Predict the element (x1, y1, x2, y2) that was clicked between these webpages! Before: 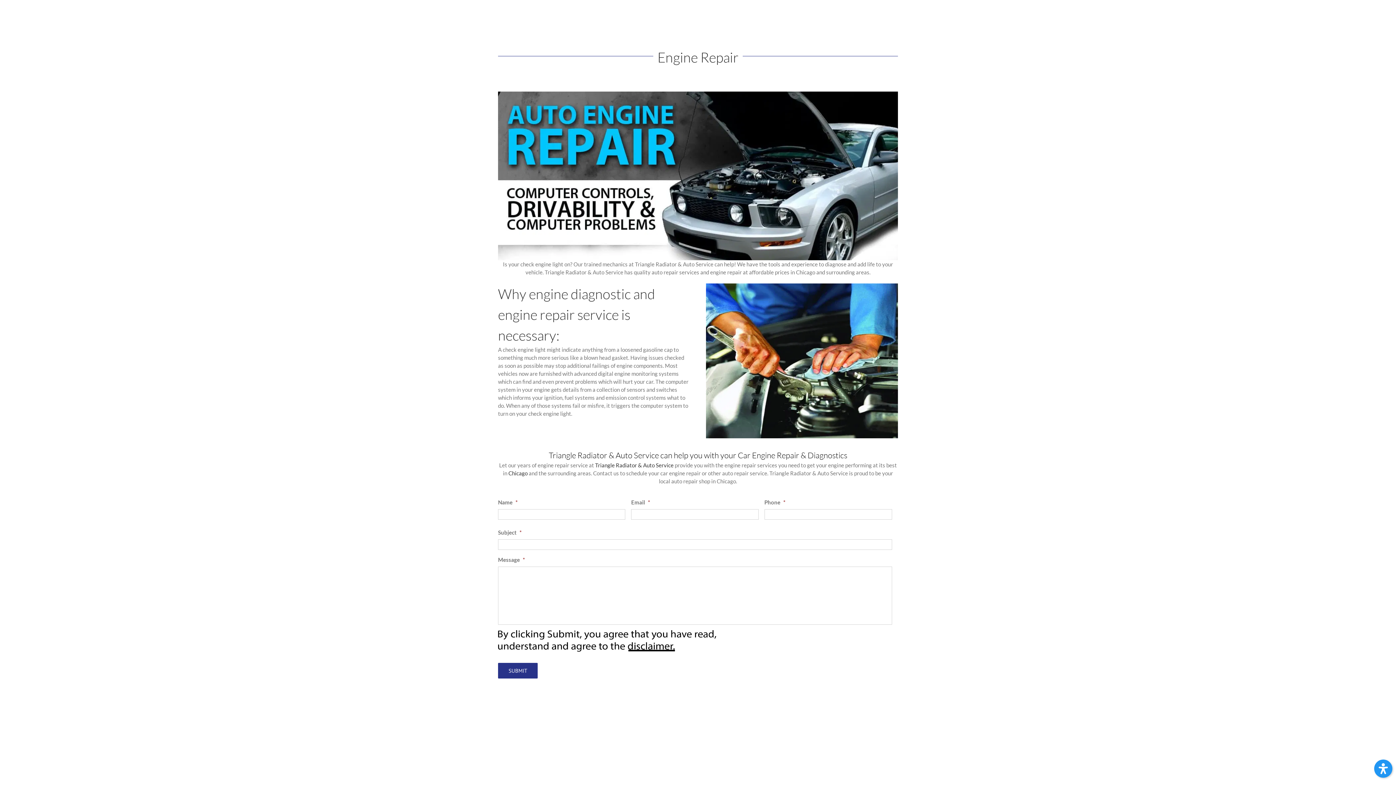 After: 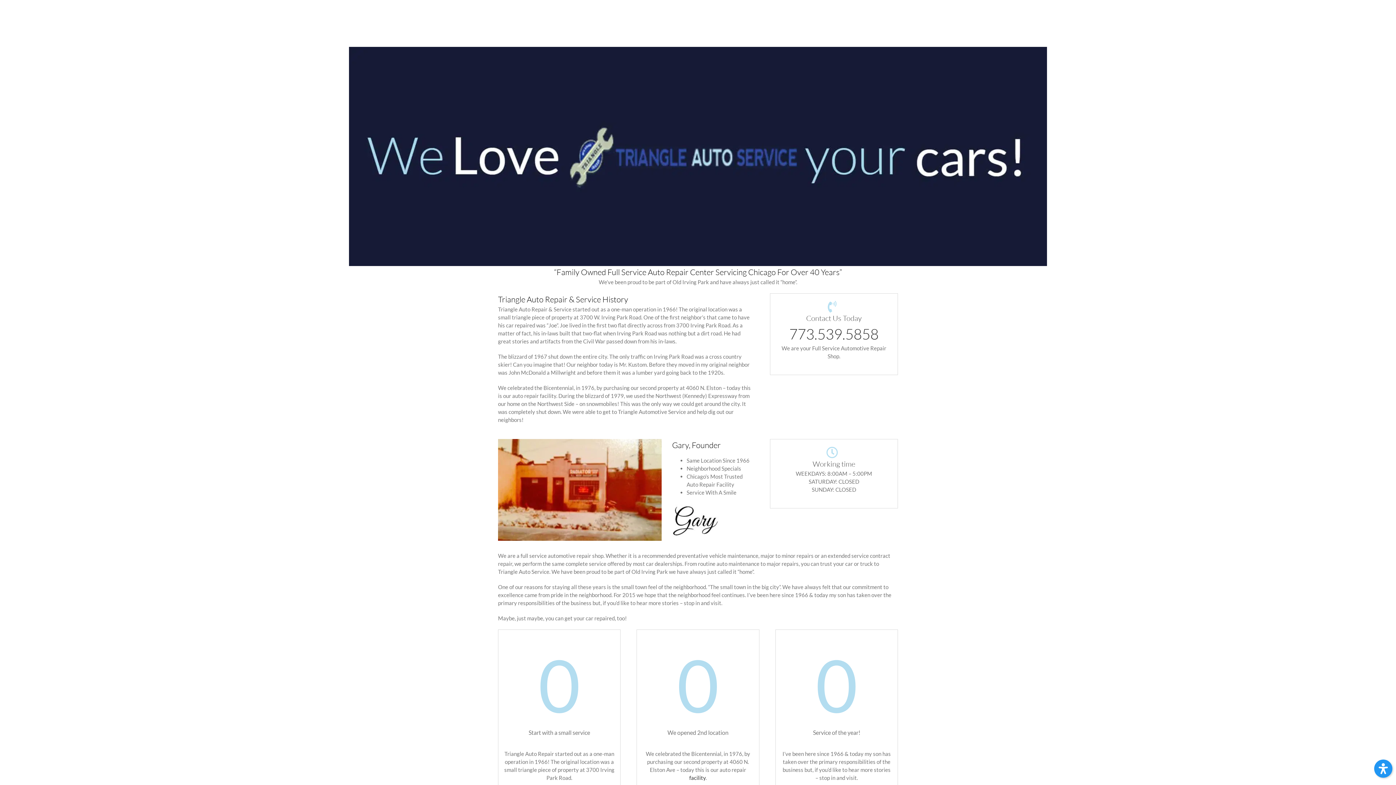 Action: bbox: (595, 462, 673, 468) label: Triangle Radiator & Auto Service